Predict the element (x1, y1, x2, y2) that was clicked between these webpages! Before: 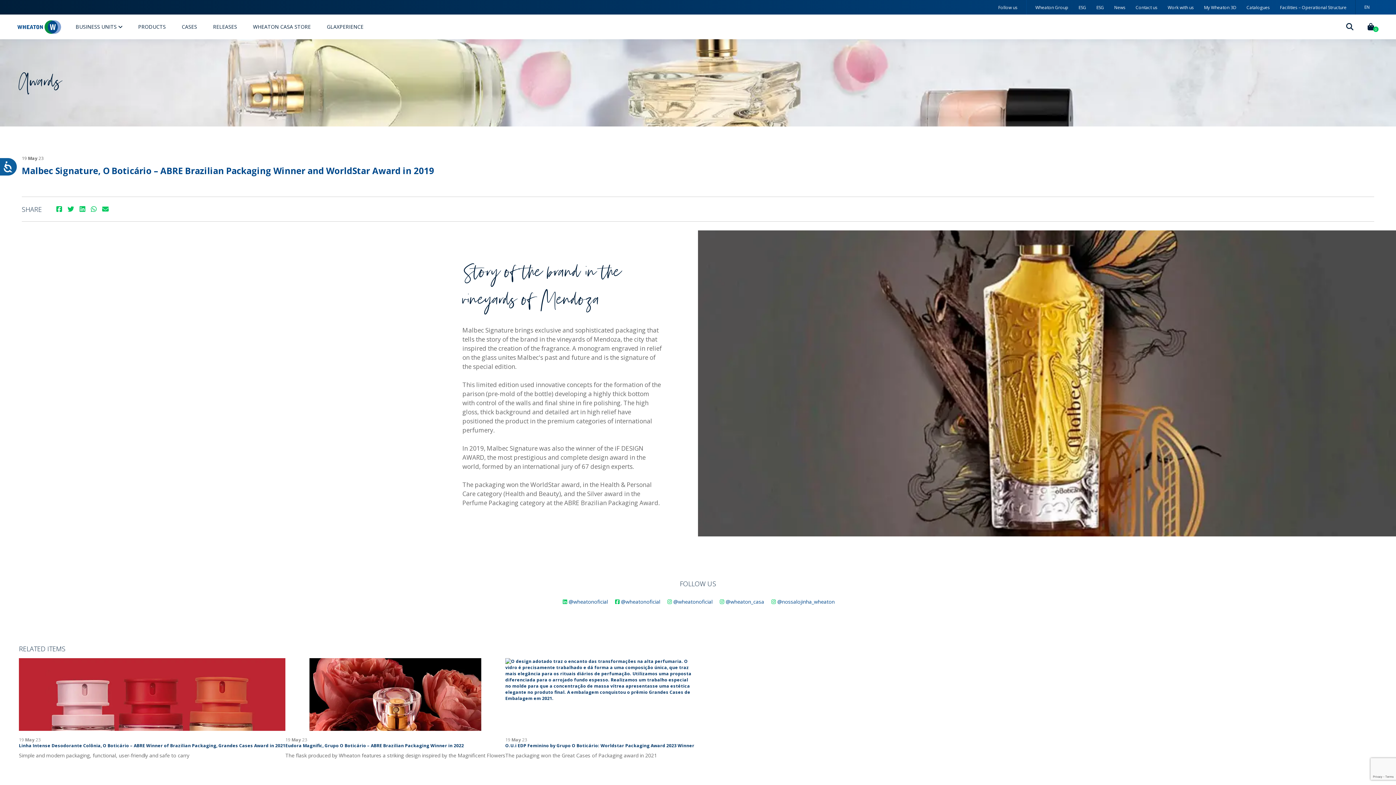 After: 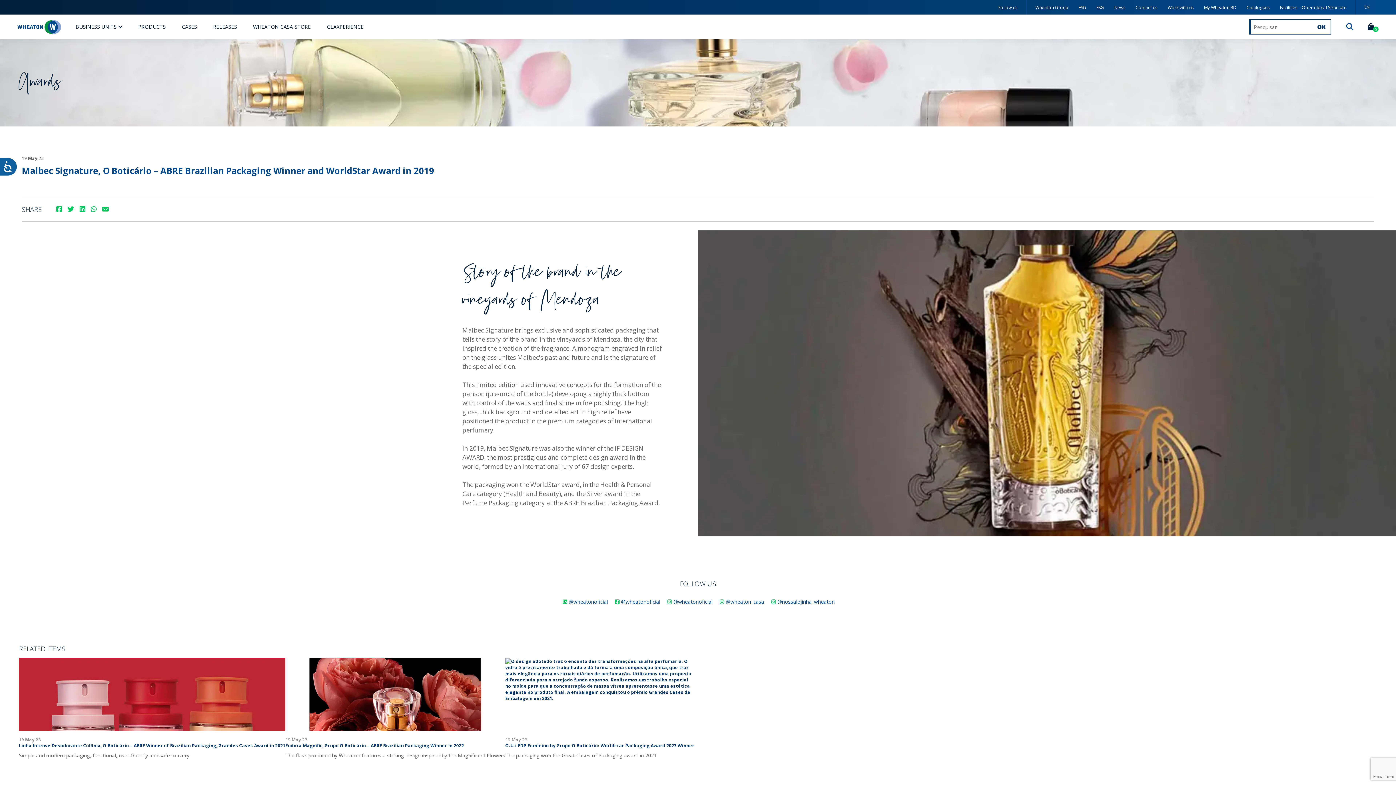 Action: bbox: (1342, 18, 1358, 35)